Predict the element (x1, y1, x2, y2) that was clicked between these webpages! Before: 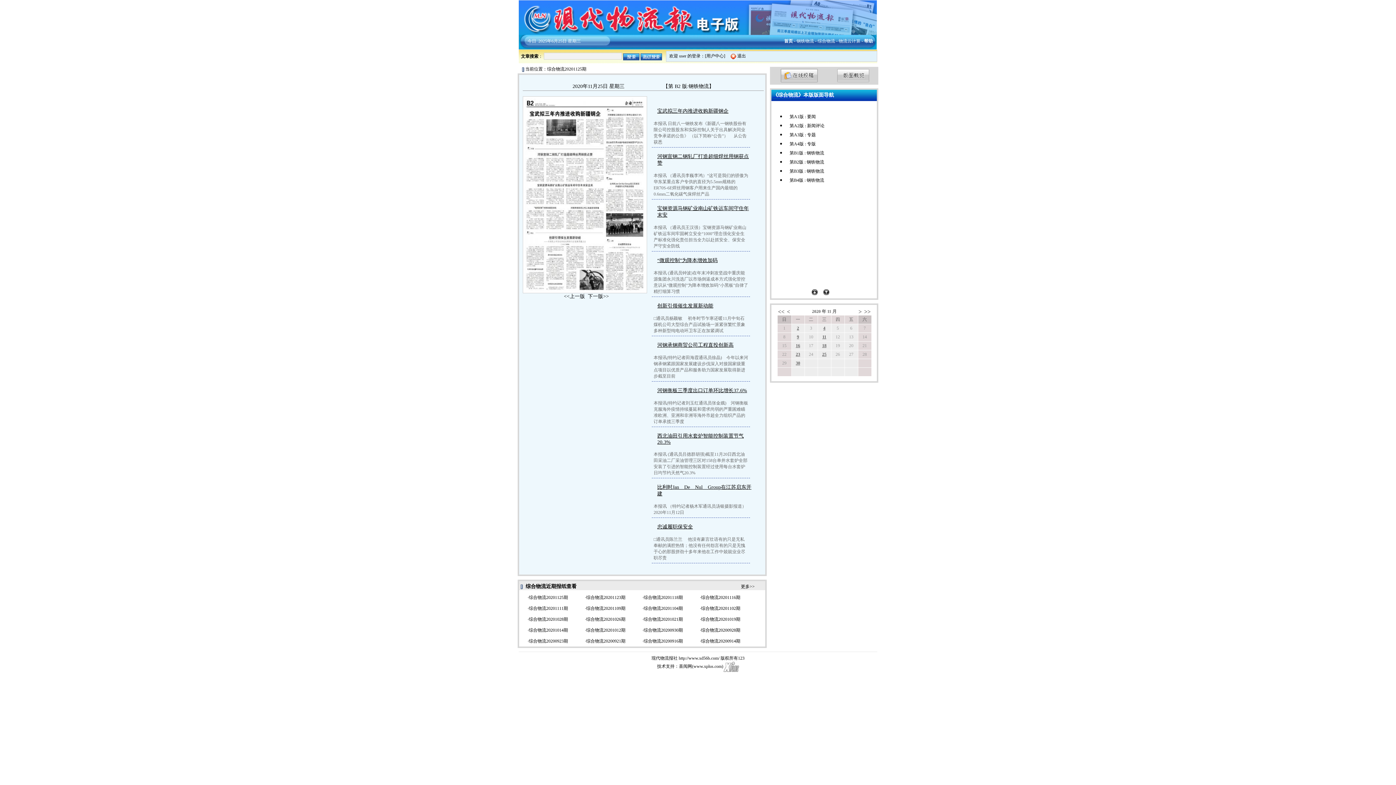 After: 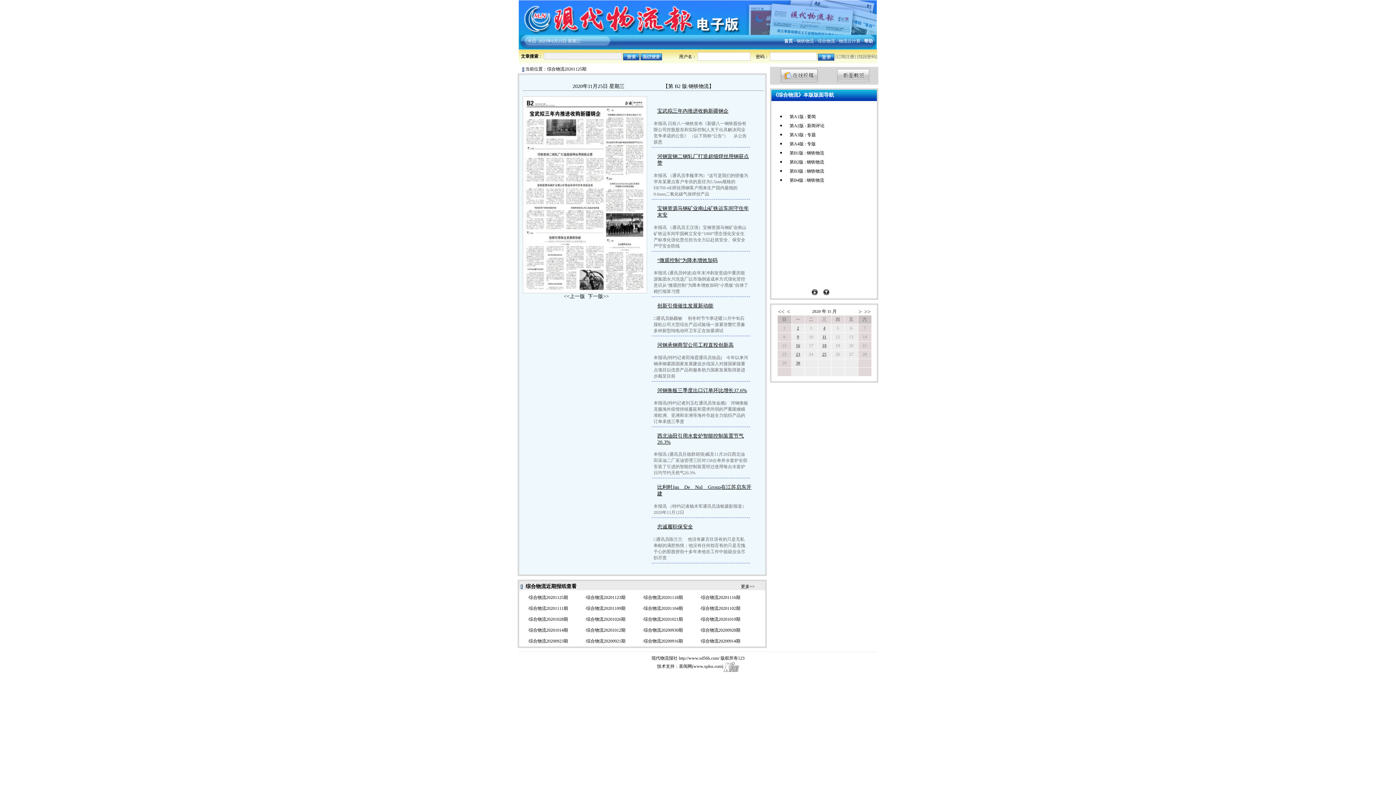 Action: bbox: (737, 53, 746, 58) label: 退出